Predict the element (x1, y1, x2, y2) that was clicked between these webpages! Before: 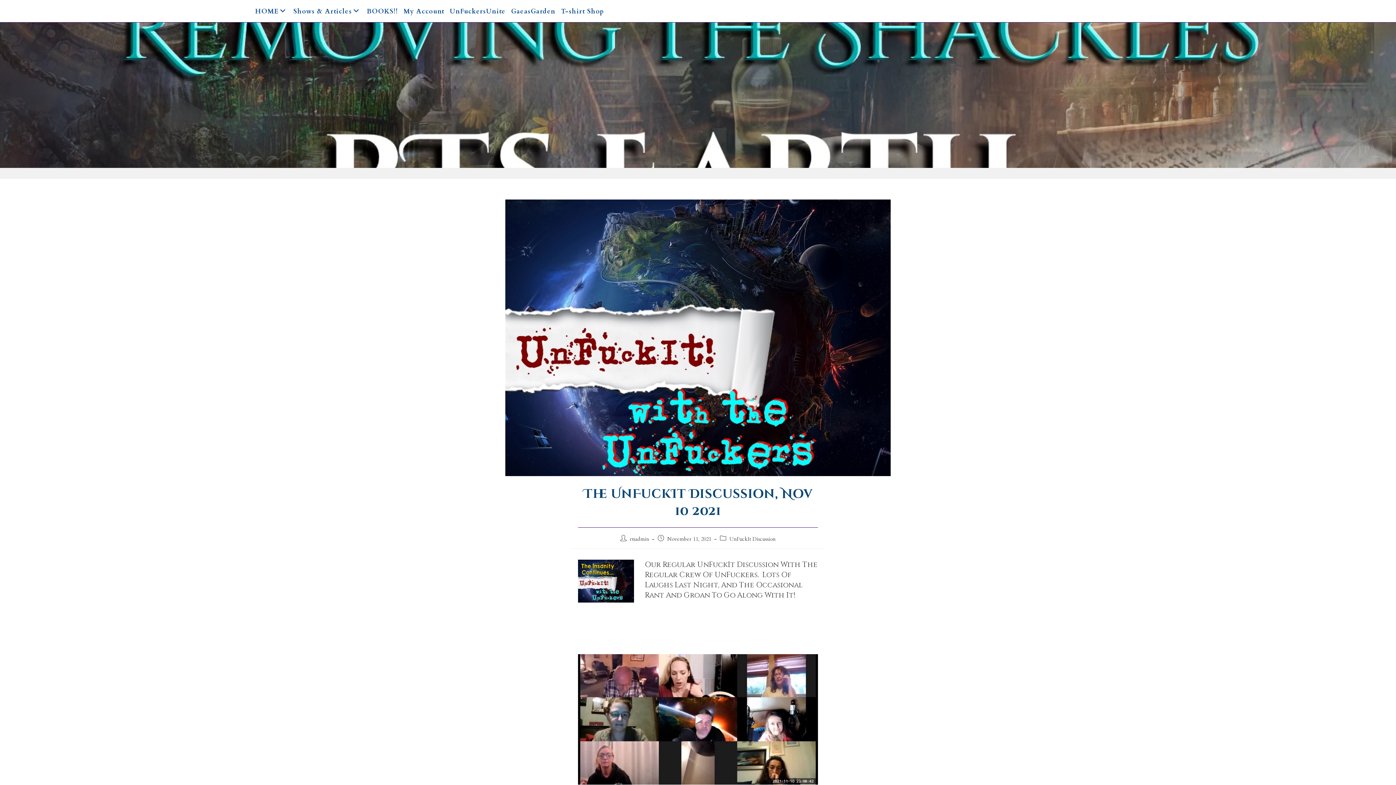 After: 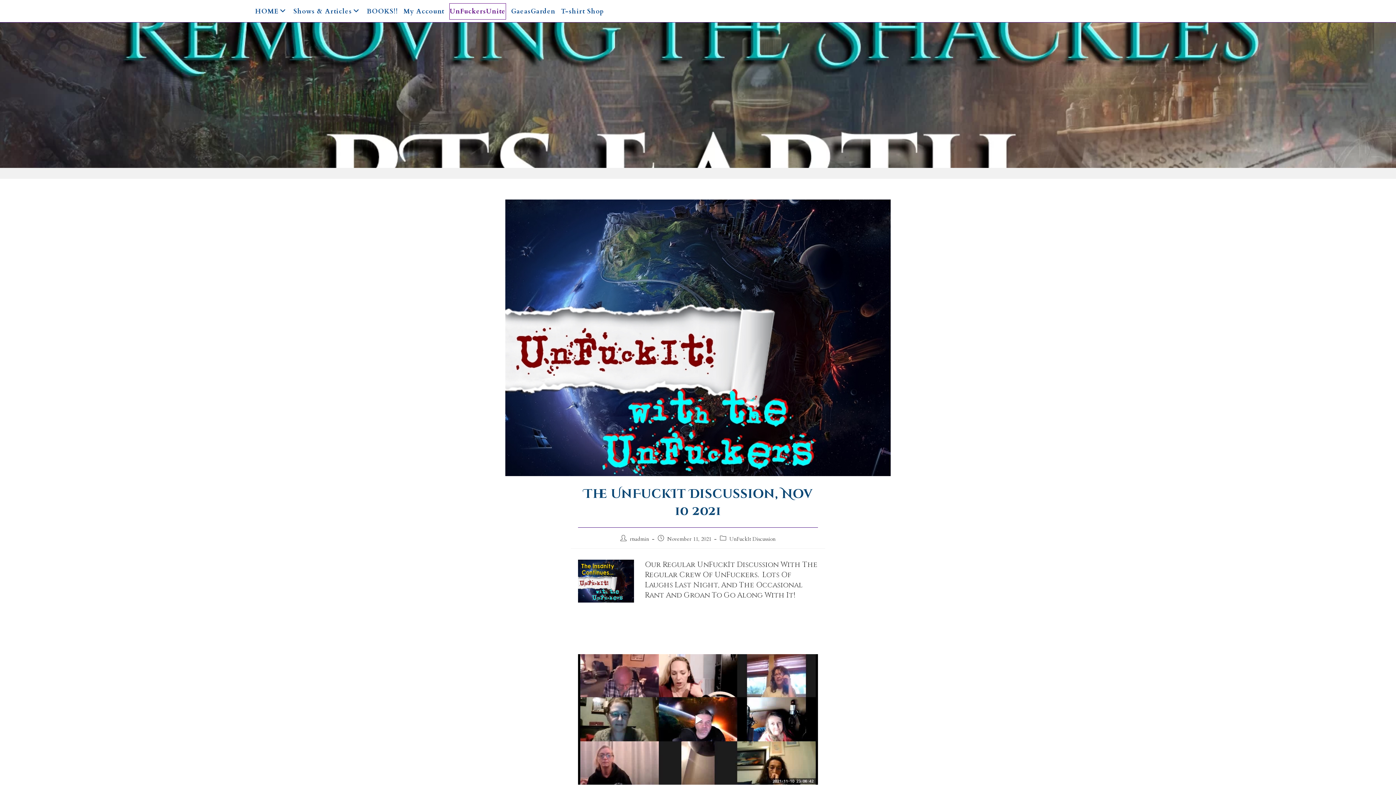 Action: bbox: (449, 3, 505, 19) label: UnFuckersUnite